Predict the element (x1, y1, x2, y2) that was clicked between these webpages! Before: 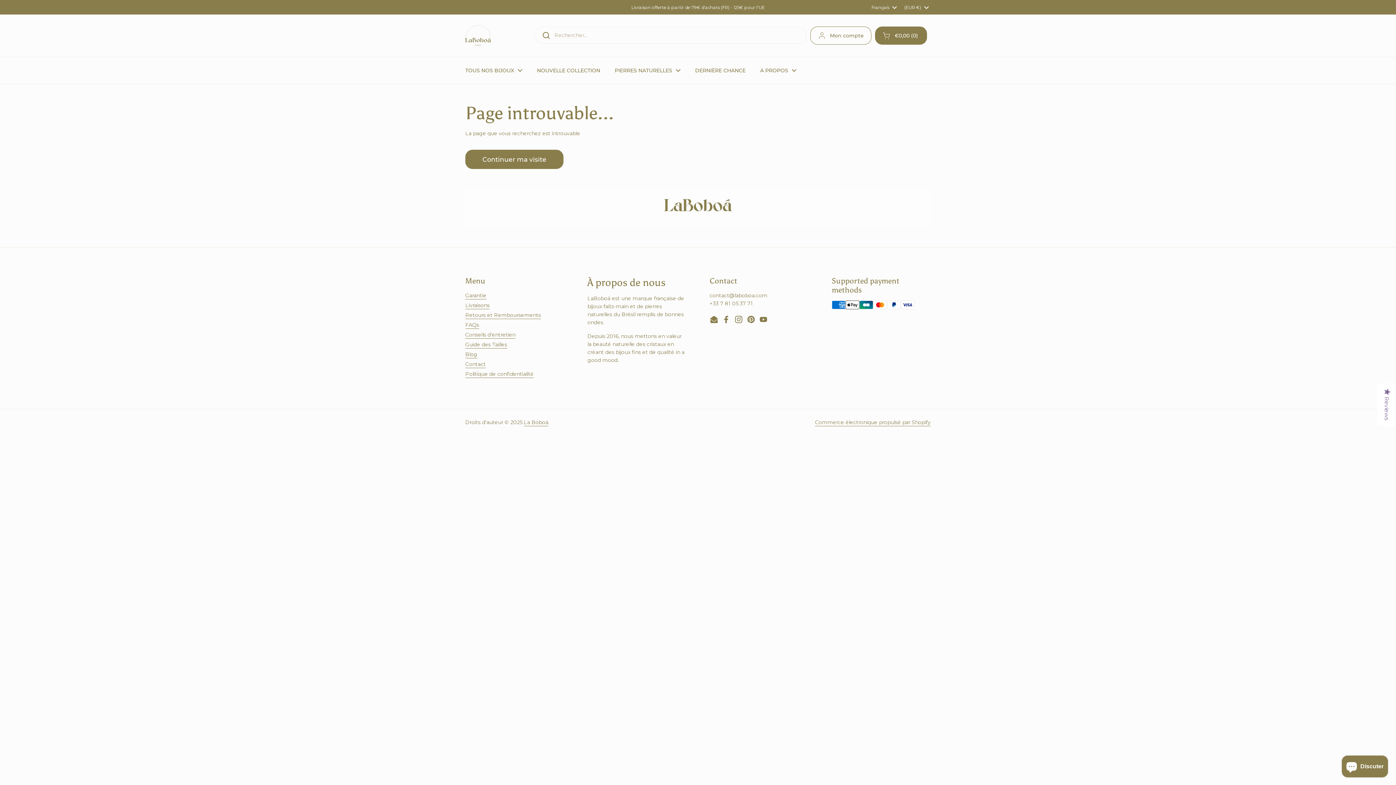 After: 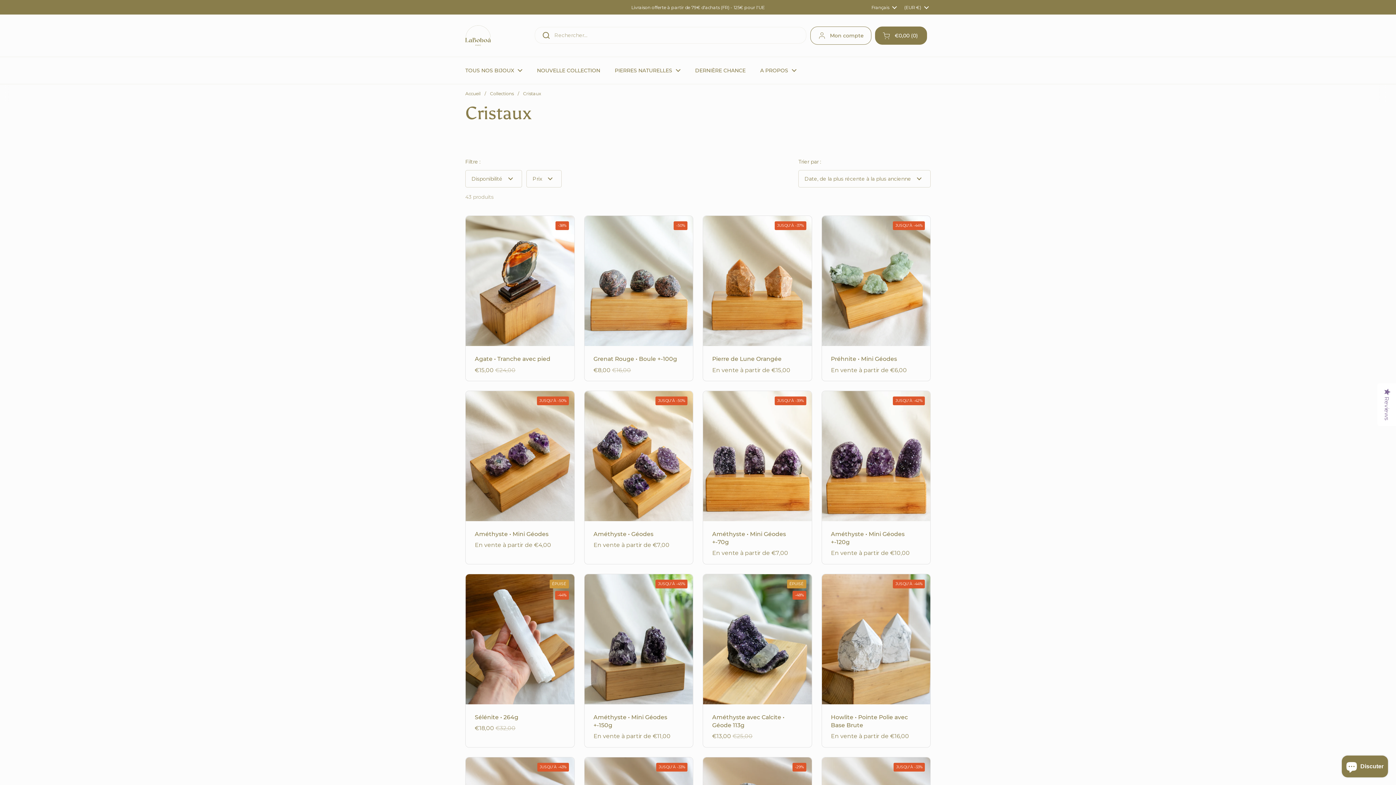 Action: label: PIERRES NATURELLES bbox: (607, 62, 688, 78)